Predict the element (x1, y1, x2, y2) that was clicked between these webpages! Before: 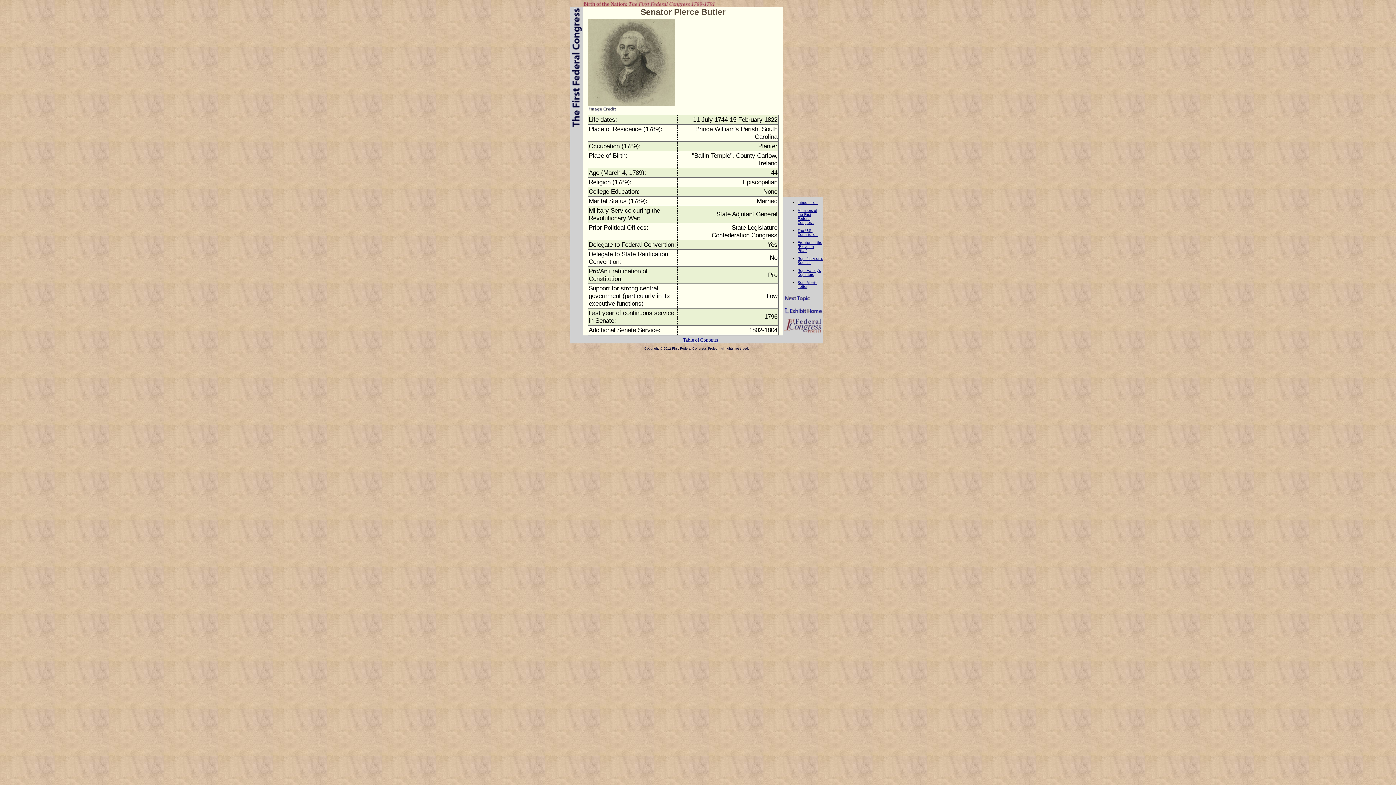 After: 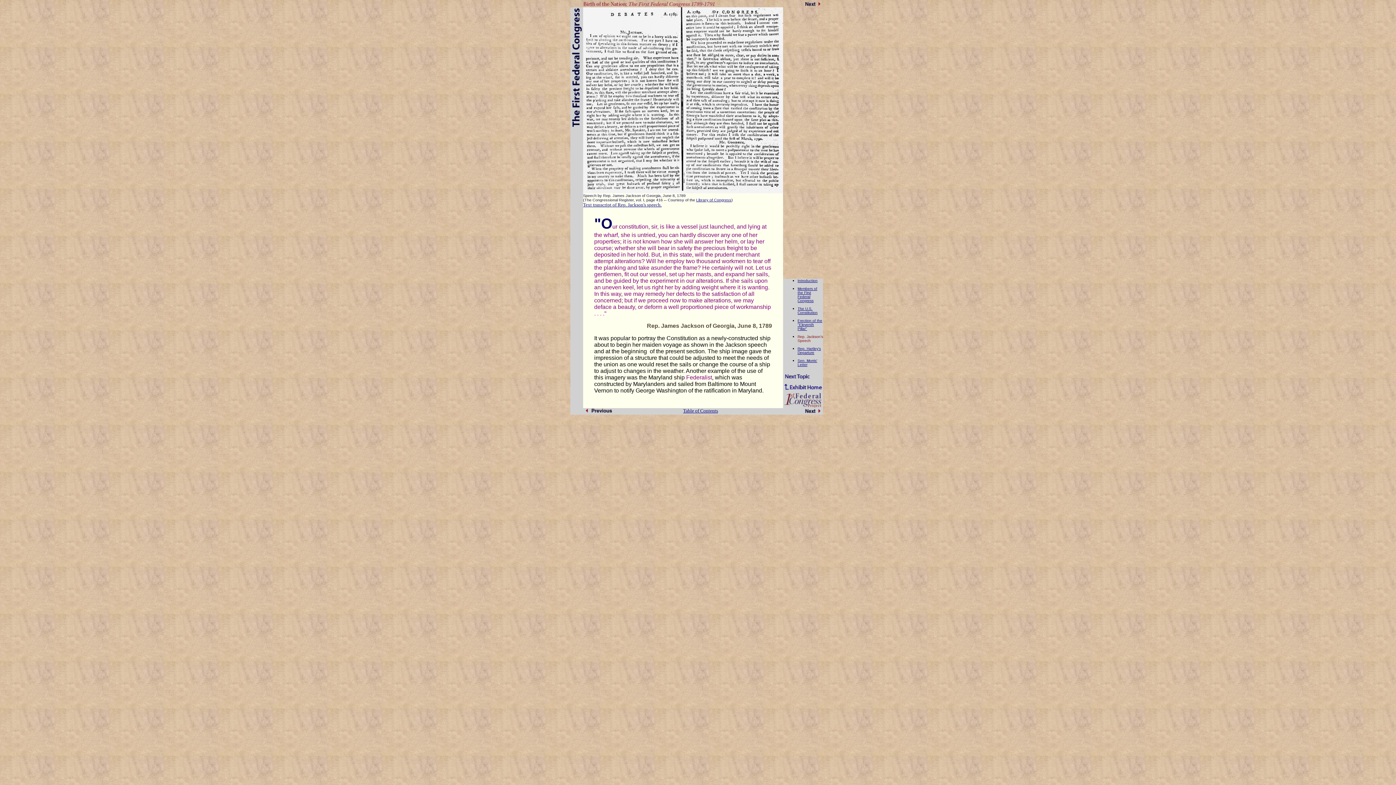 Action: label: Rep. Jackson's Speech bbox: (797, 256, 823, 264)